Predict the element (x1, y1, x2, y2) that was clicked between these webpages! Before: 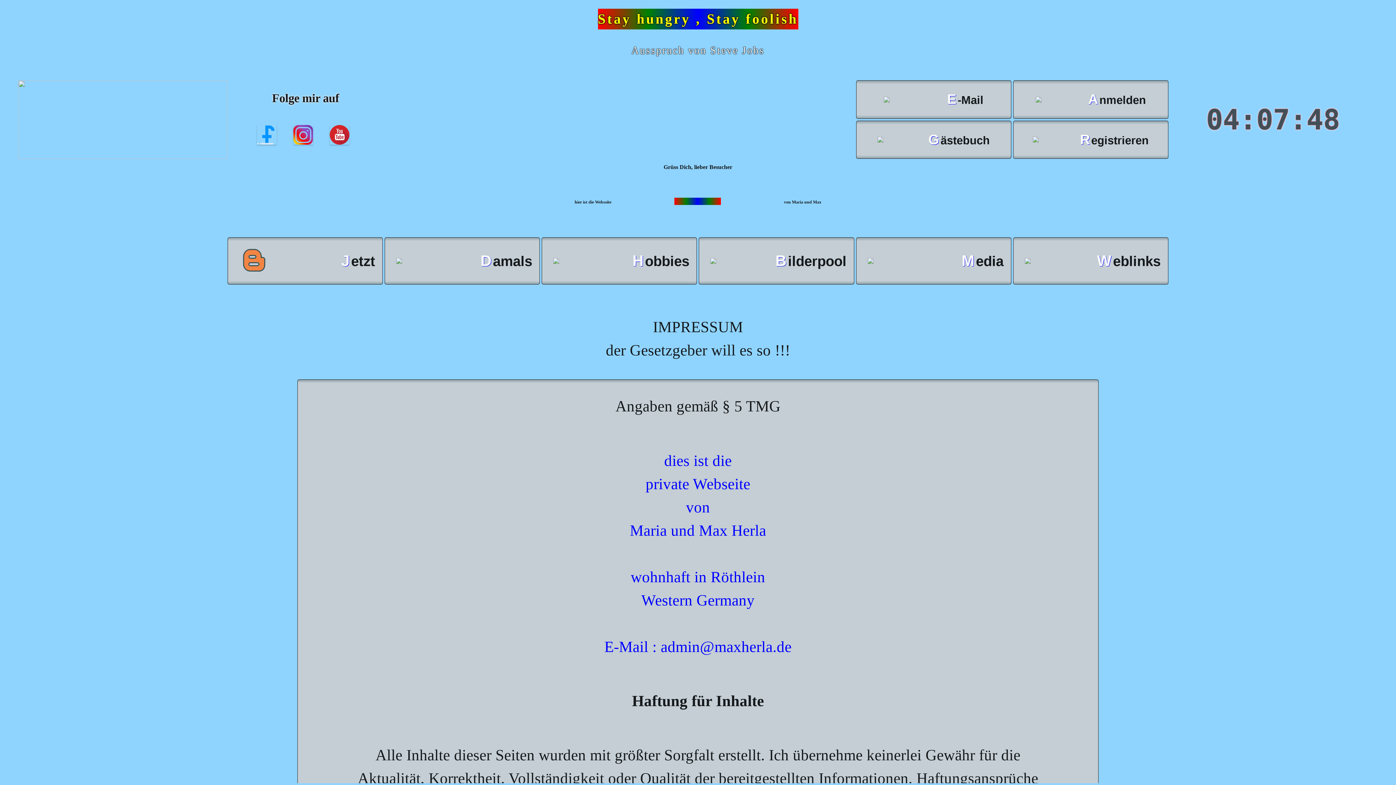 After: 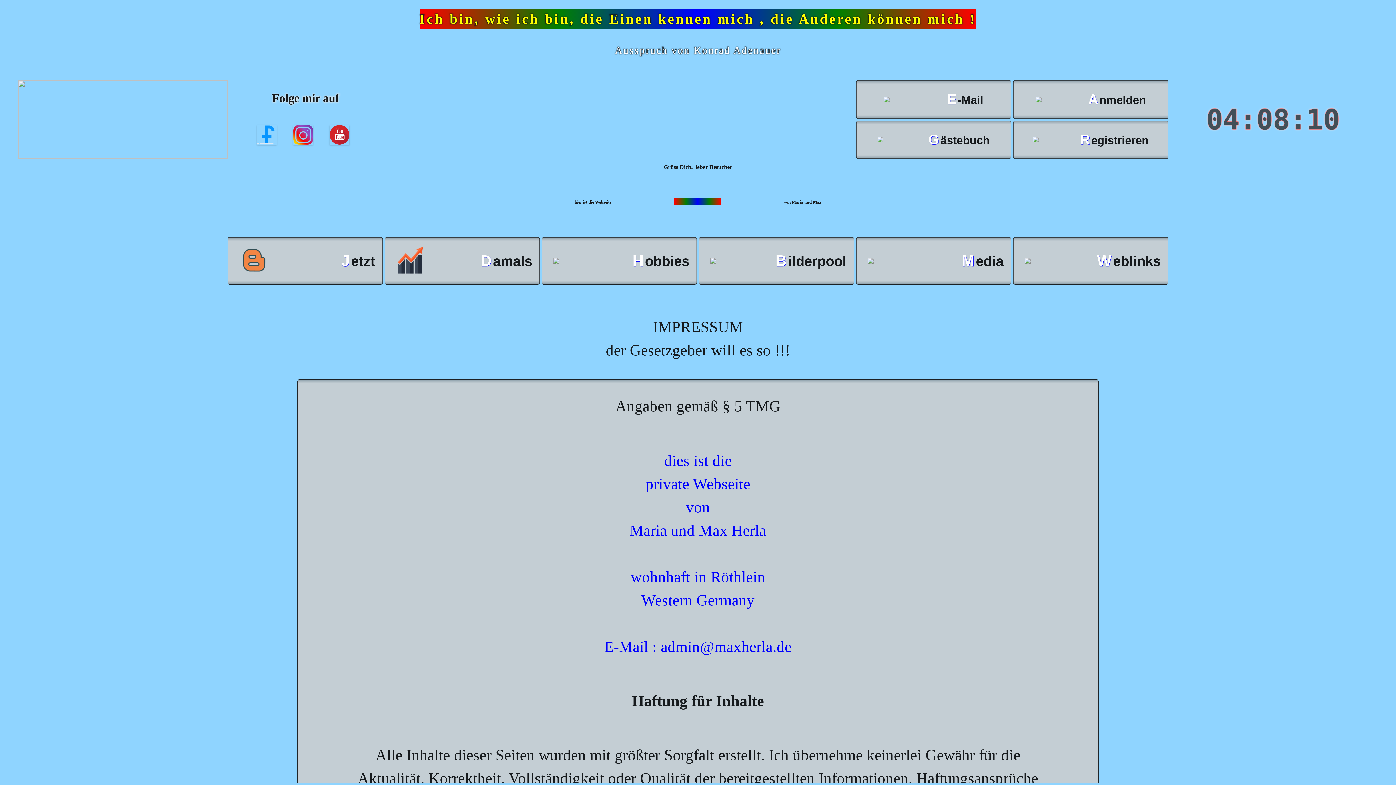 Action: label: OPAMAX.DE bbox: (612, 189, 783, 207)